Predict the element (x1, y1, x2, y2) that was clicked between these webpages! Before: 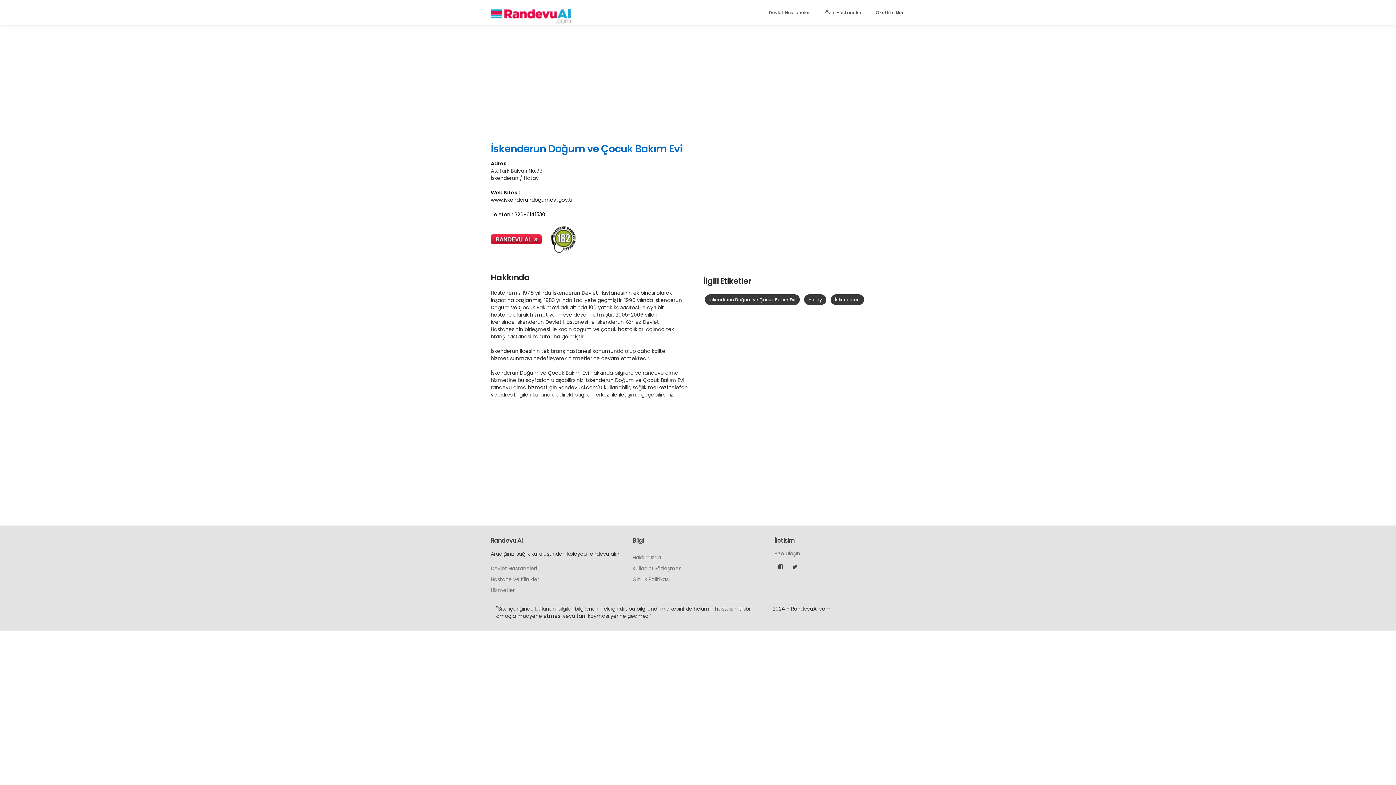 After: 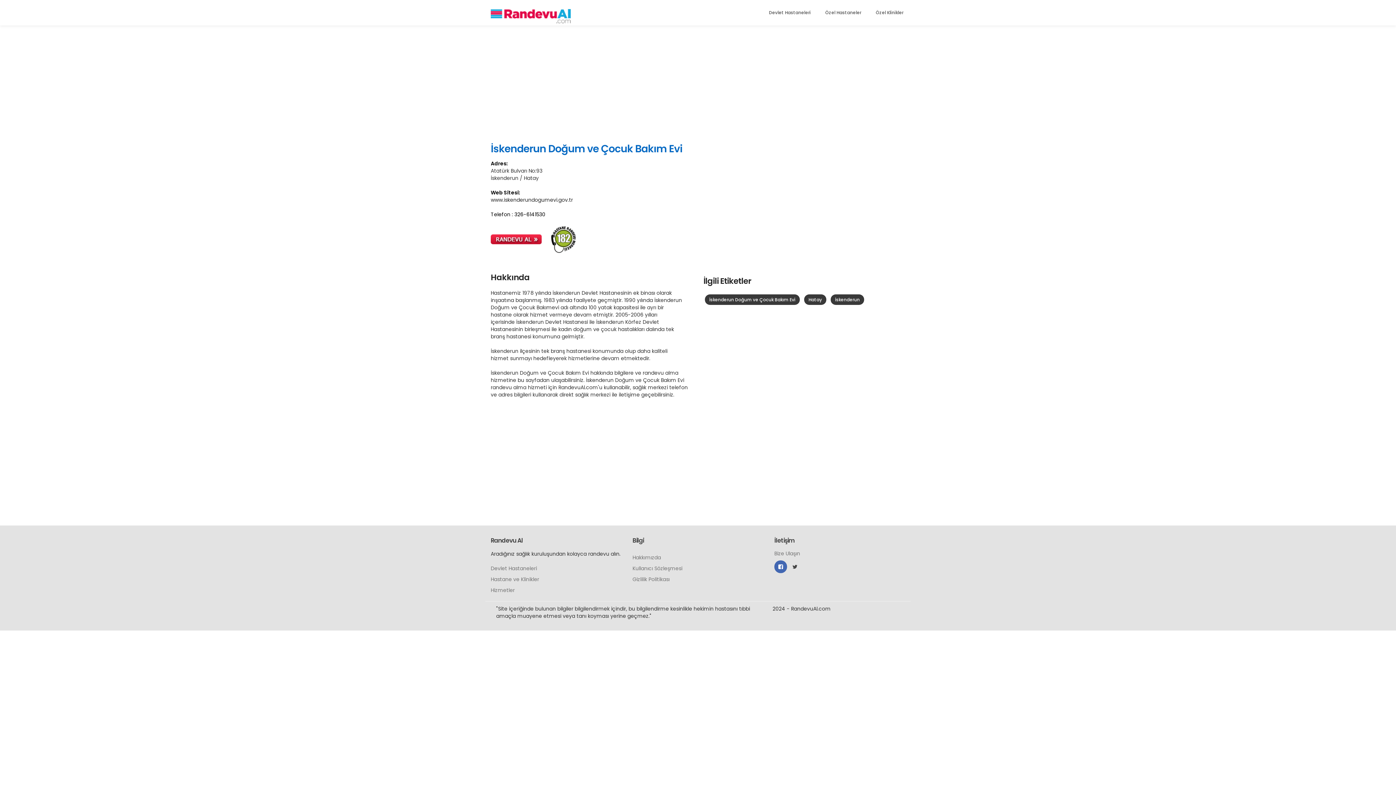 Action: bbox: (774, 560, 787, 573)